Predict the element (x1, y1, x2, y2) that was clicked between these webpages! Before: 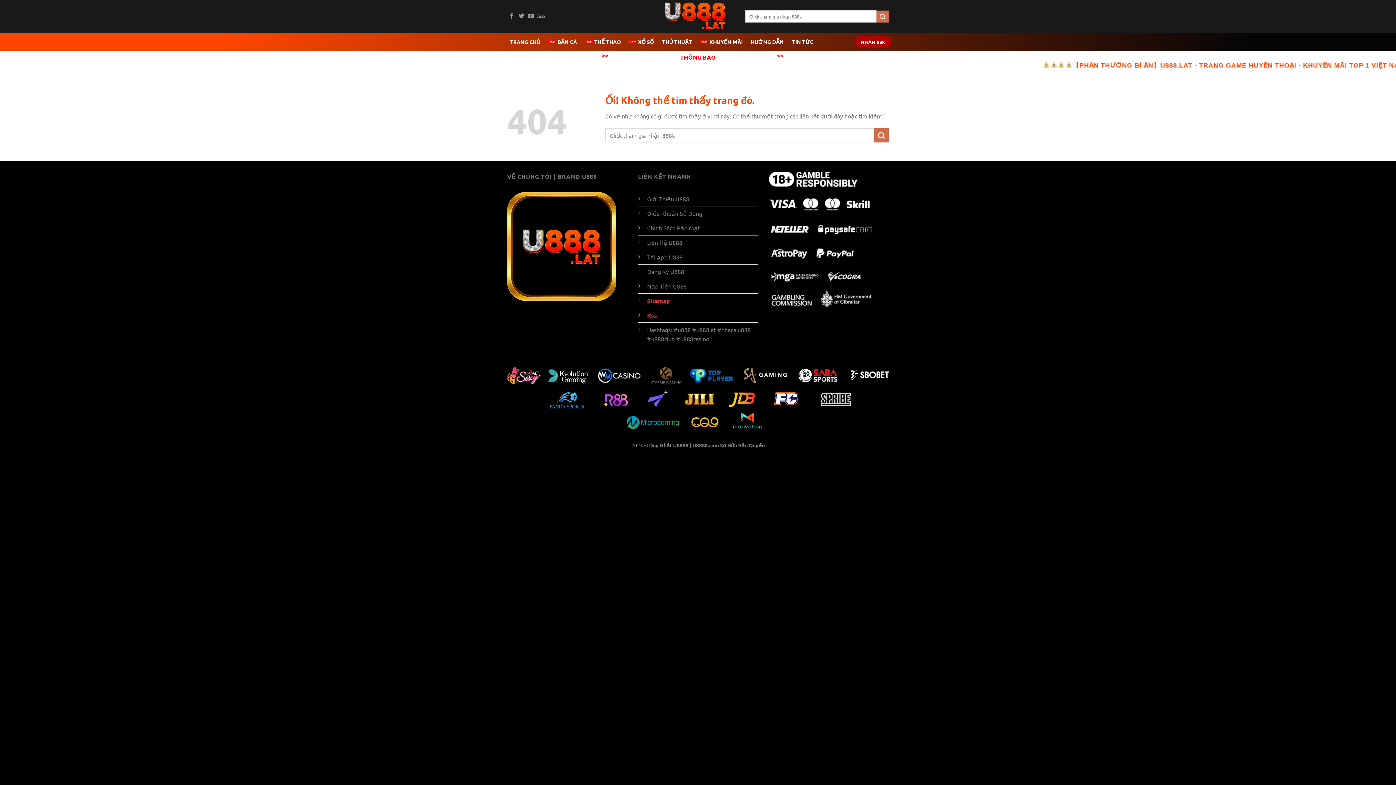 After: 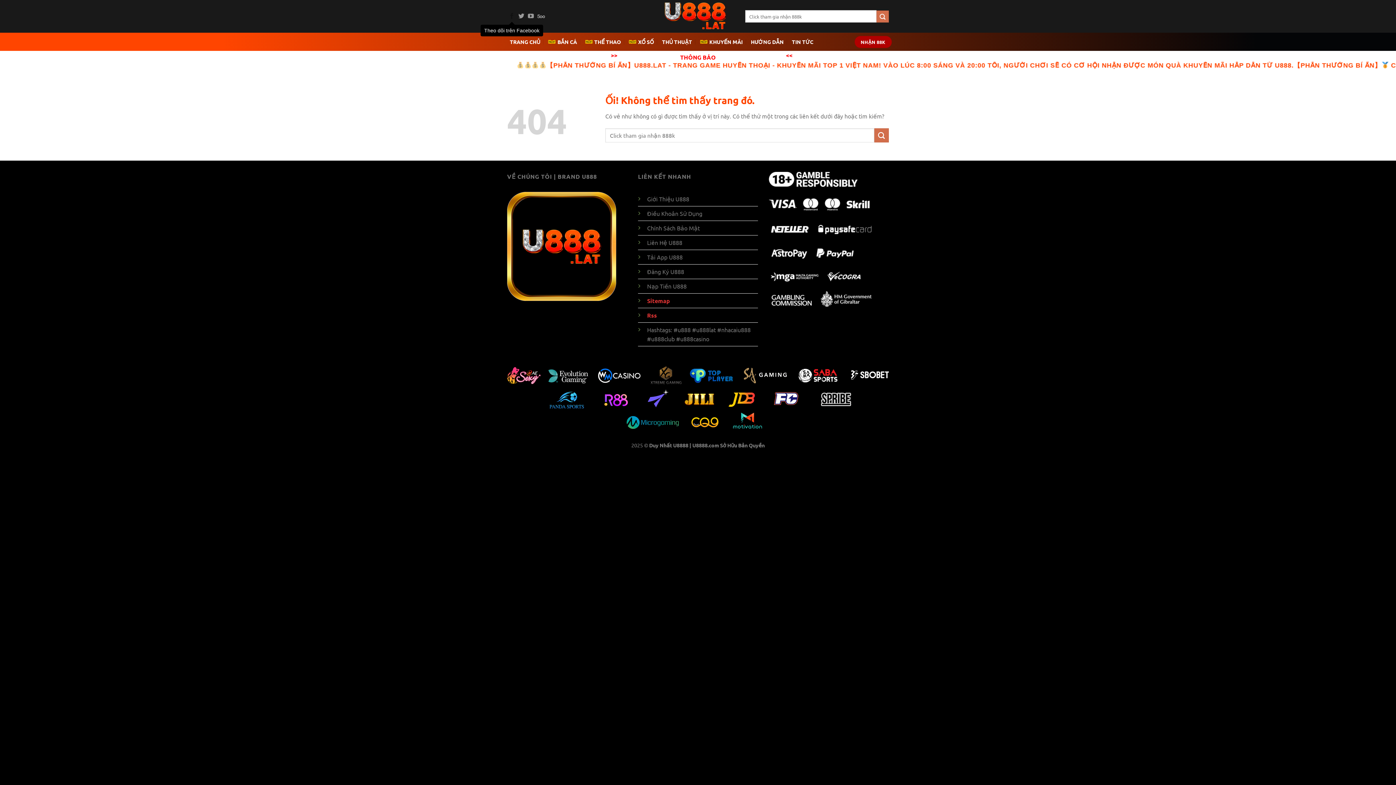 Action: label: Theo dõi trên Facebook bbox: (509, 13, 514, 19)